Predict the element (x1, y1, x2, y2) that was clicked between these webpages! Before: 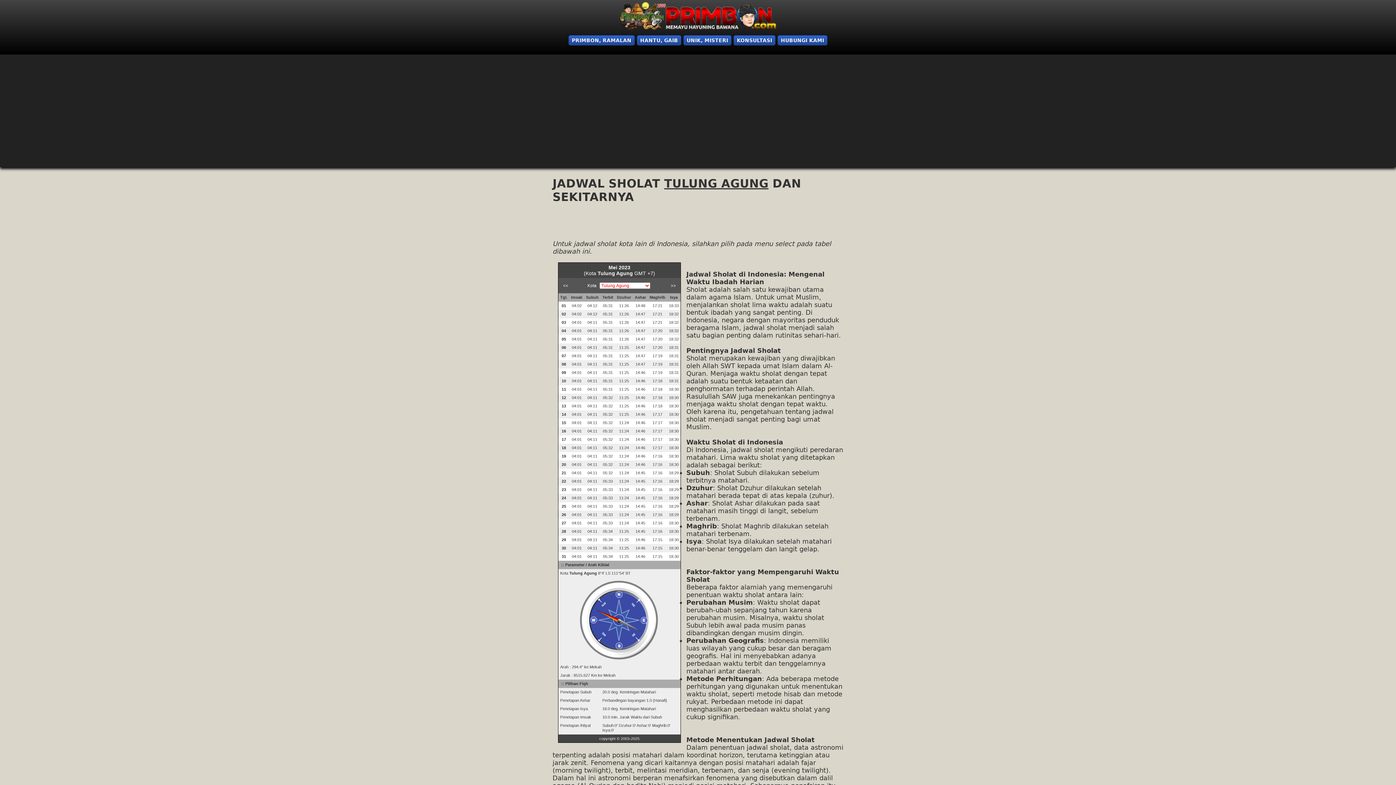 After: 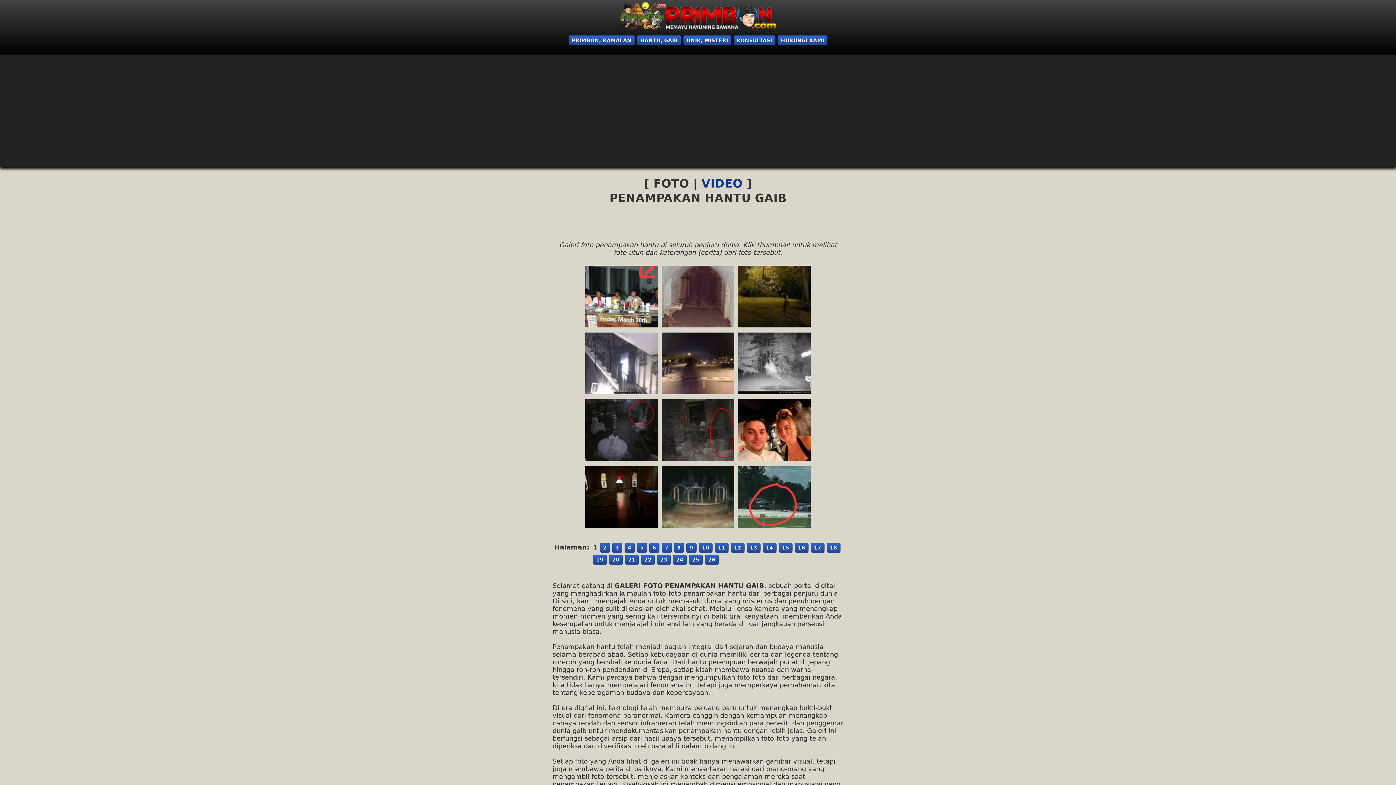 Action: label: HANTU, GAIB bbox: (637, 35, 681, 45)